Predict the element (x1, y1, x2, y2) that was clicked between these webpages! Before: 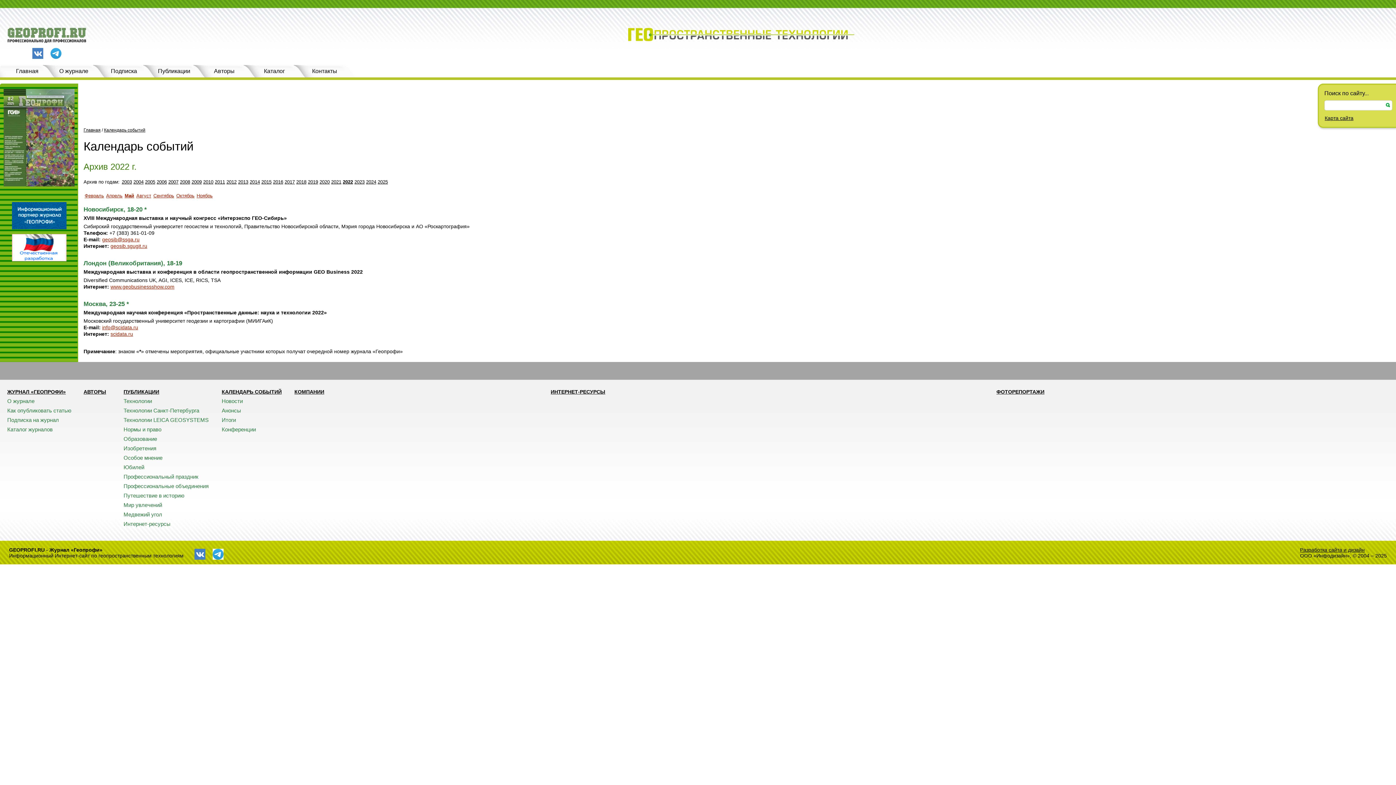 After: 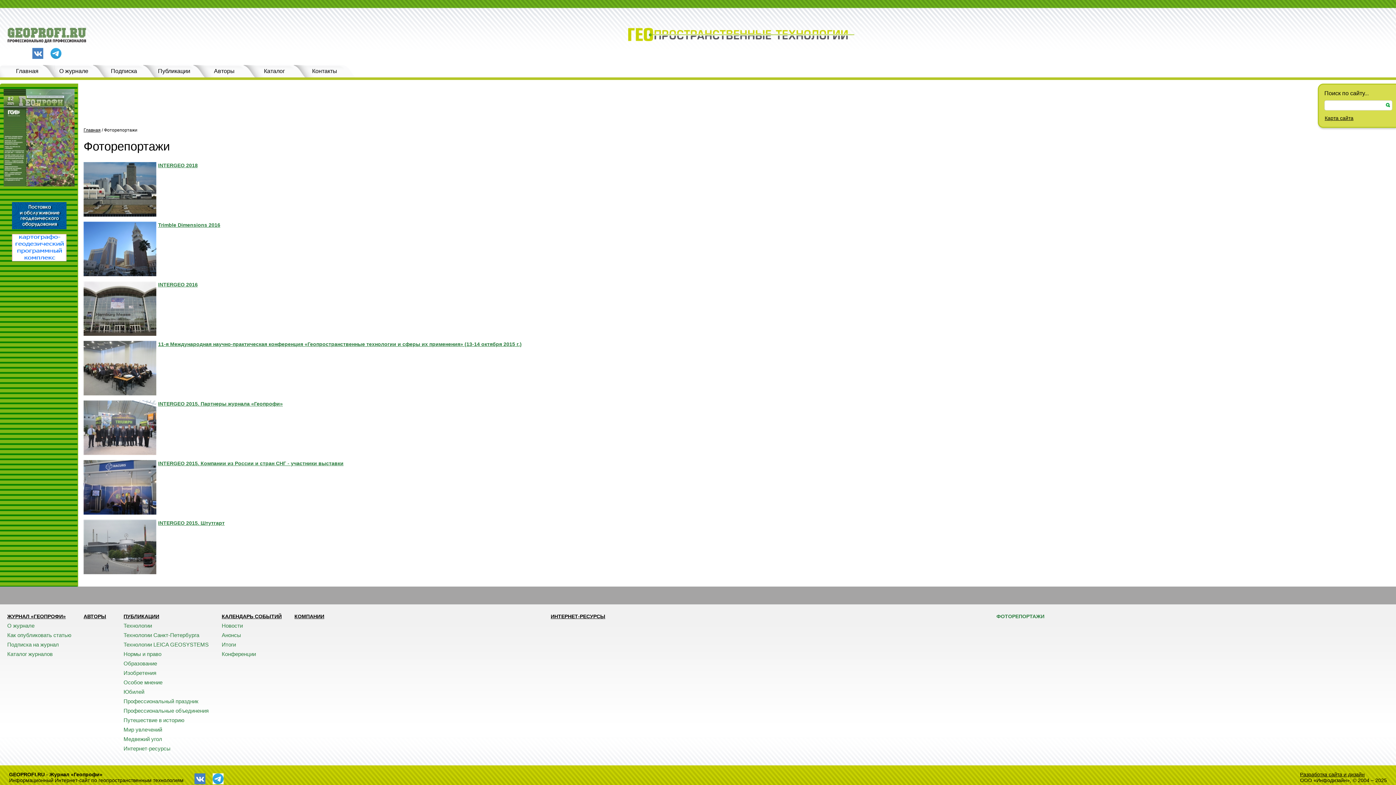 Action: label: ФОТОРЕПОРТАЖИ bbox: (996, 389, 1044, 394)